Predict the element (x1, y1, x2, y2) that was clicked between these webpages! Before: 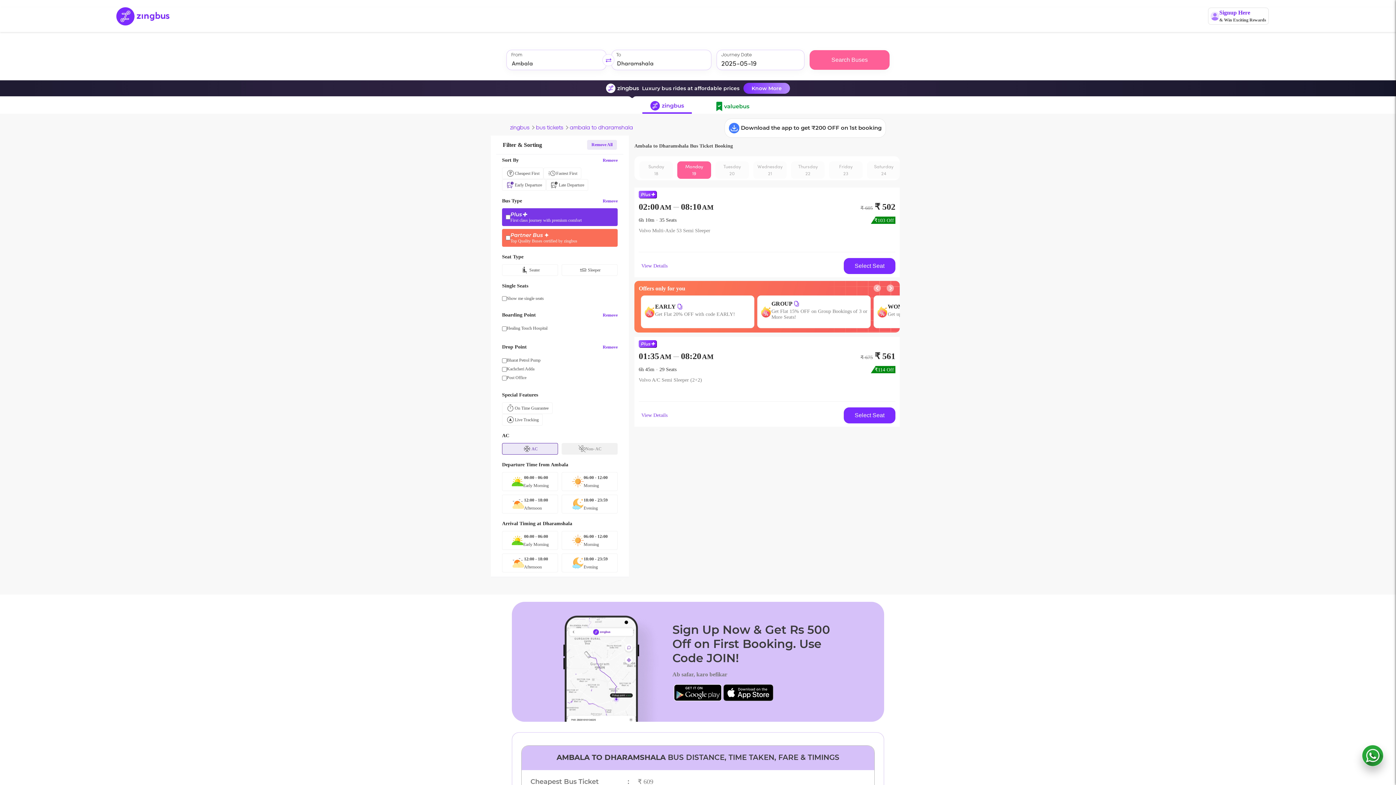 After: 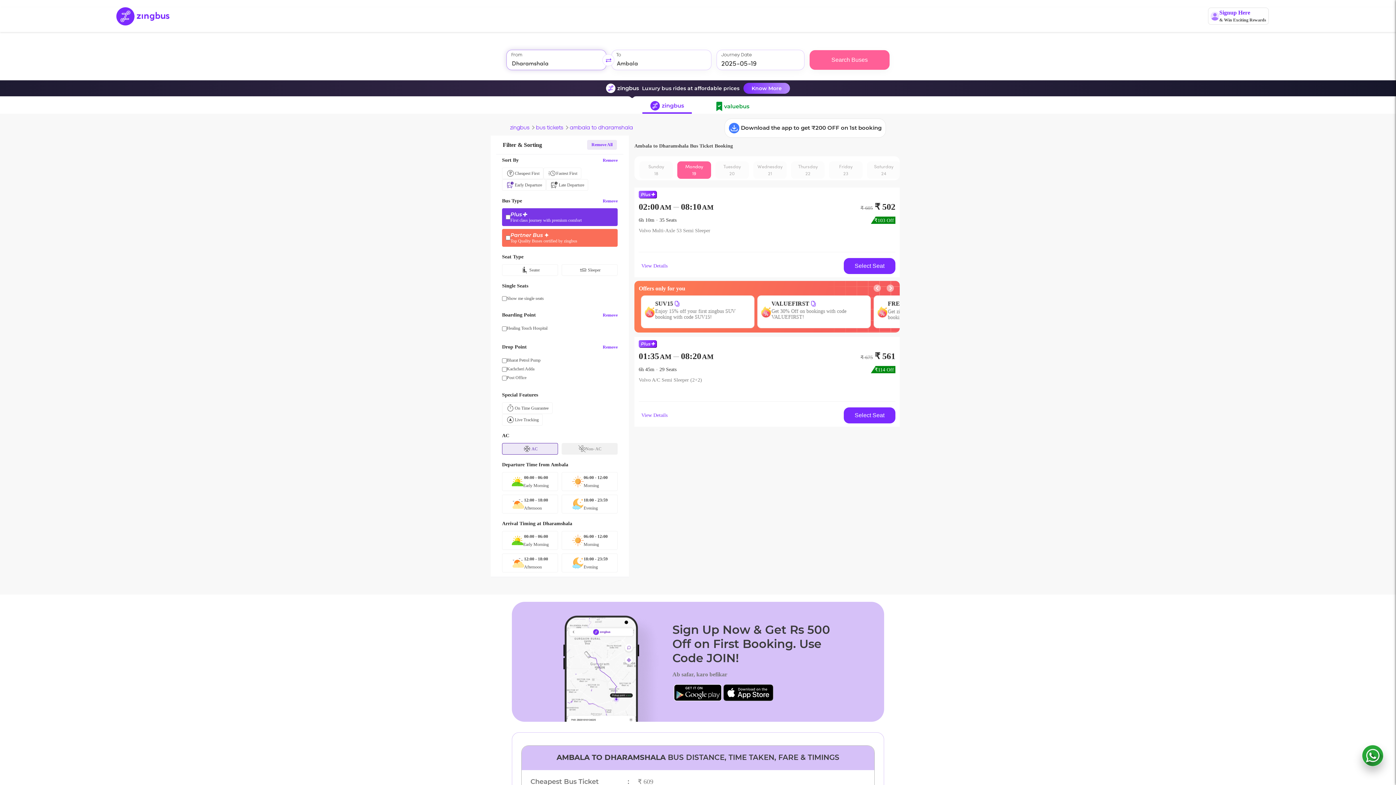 Action: bbox: (602, 54, 614, 66)